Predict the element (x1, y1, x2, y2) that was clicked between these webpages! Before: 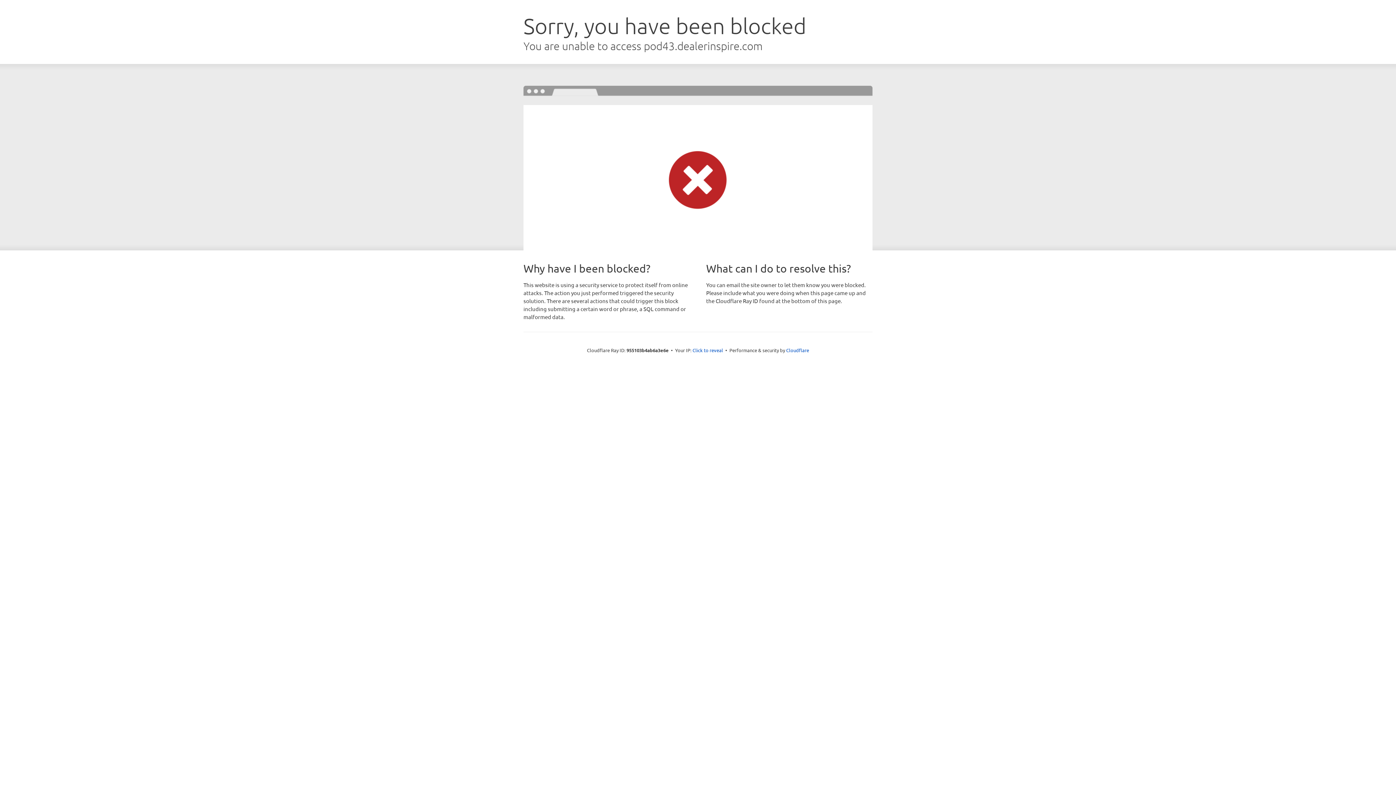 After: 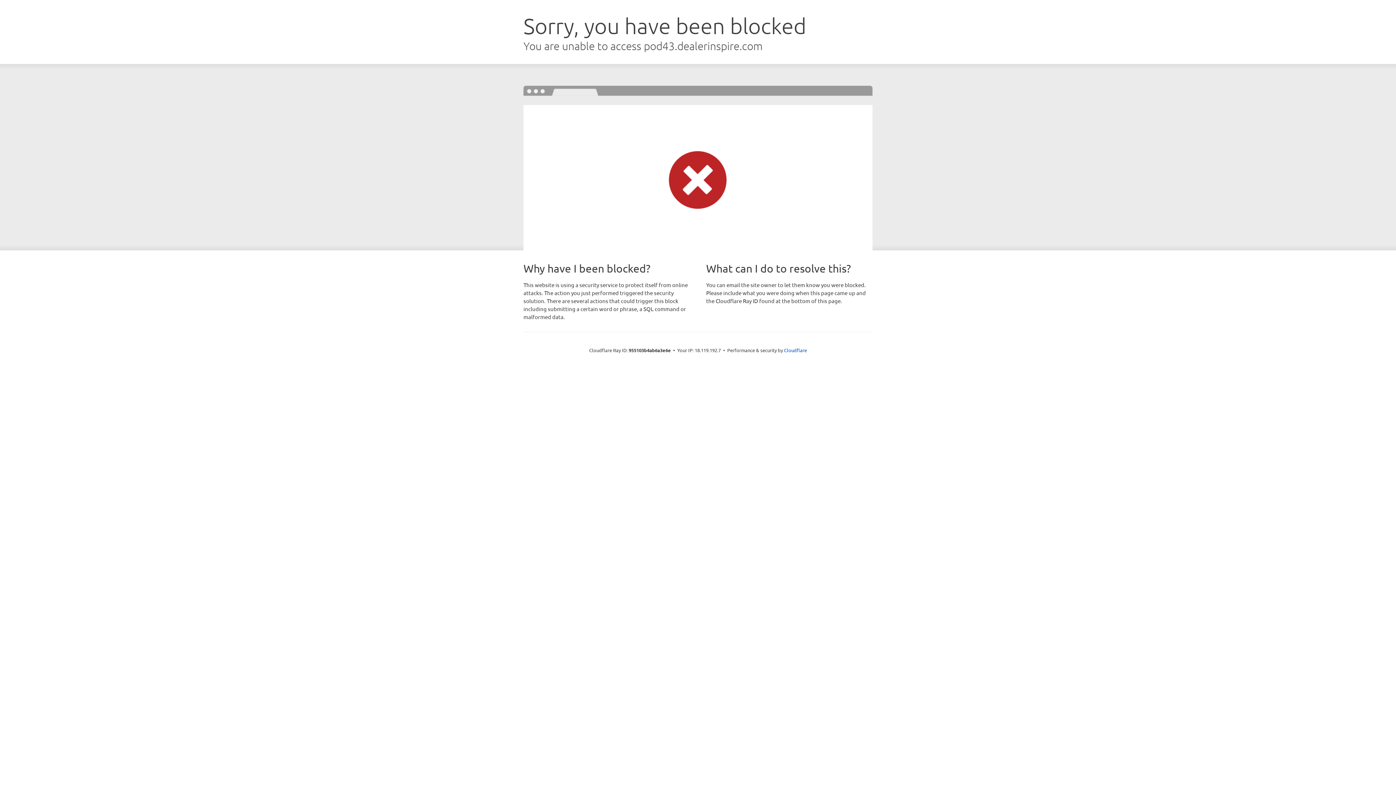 Action: bbox: (692, 346, 723, 353) label: Click to reveal